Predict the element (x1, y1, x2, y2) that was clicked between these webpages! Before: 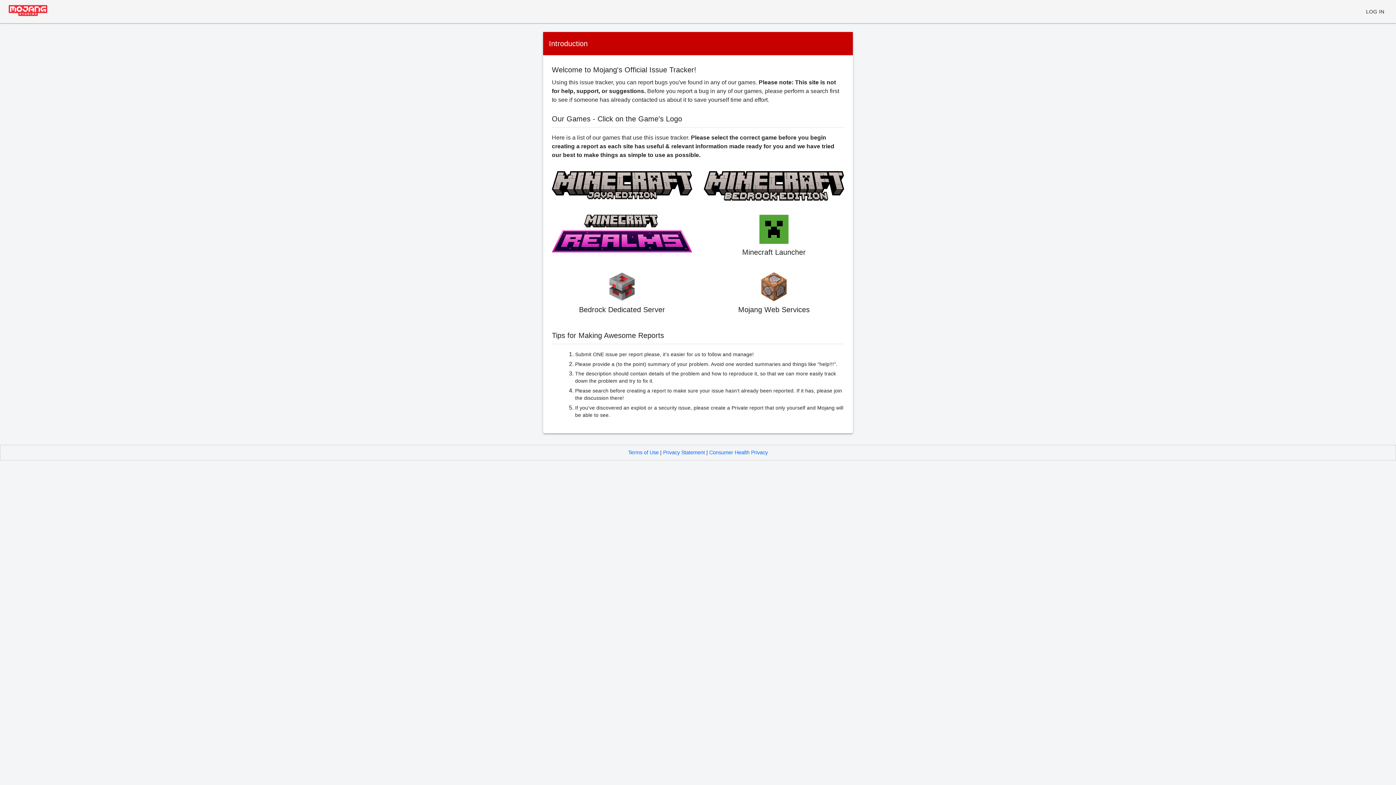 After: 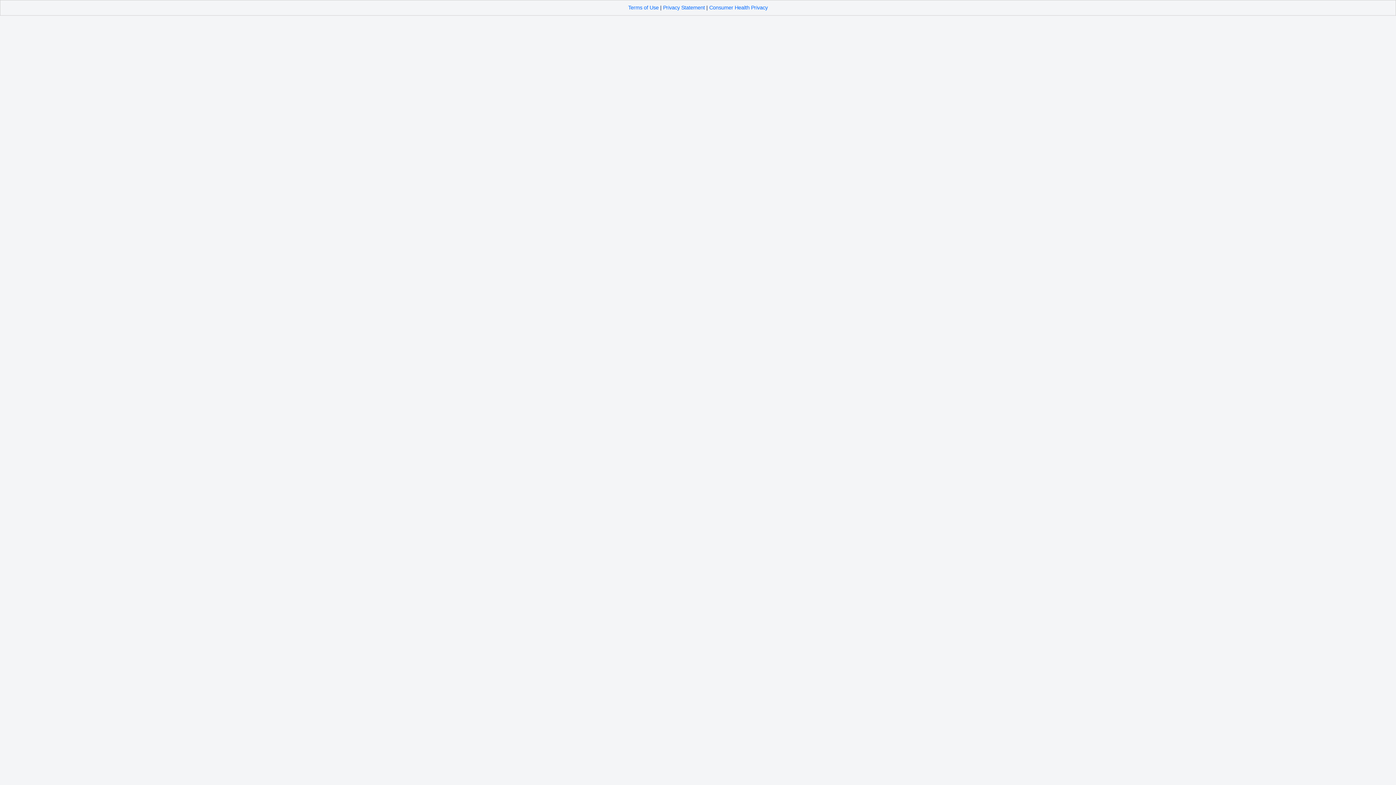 Action: label: Bedrock Dedicated Server bbox: (579, 272, 665, 318)